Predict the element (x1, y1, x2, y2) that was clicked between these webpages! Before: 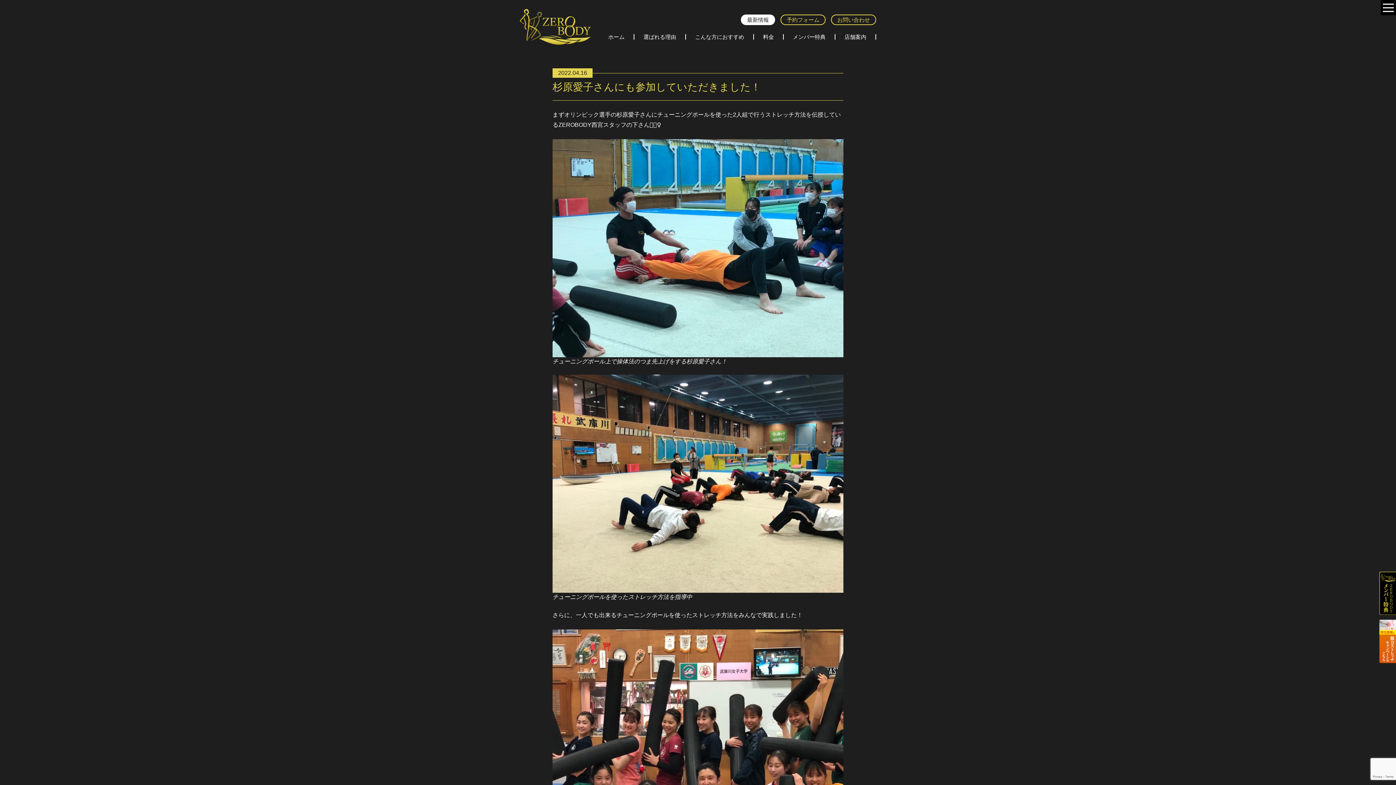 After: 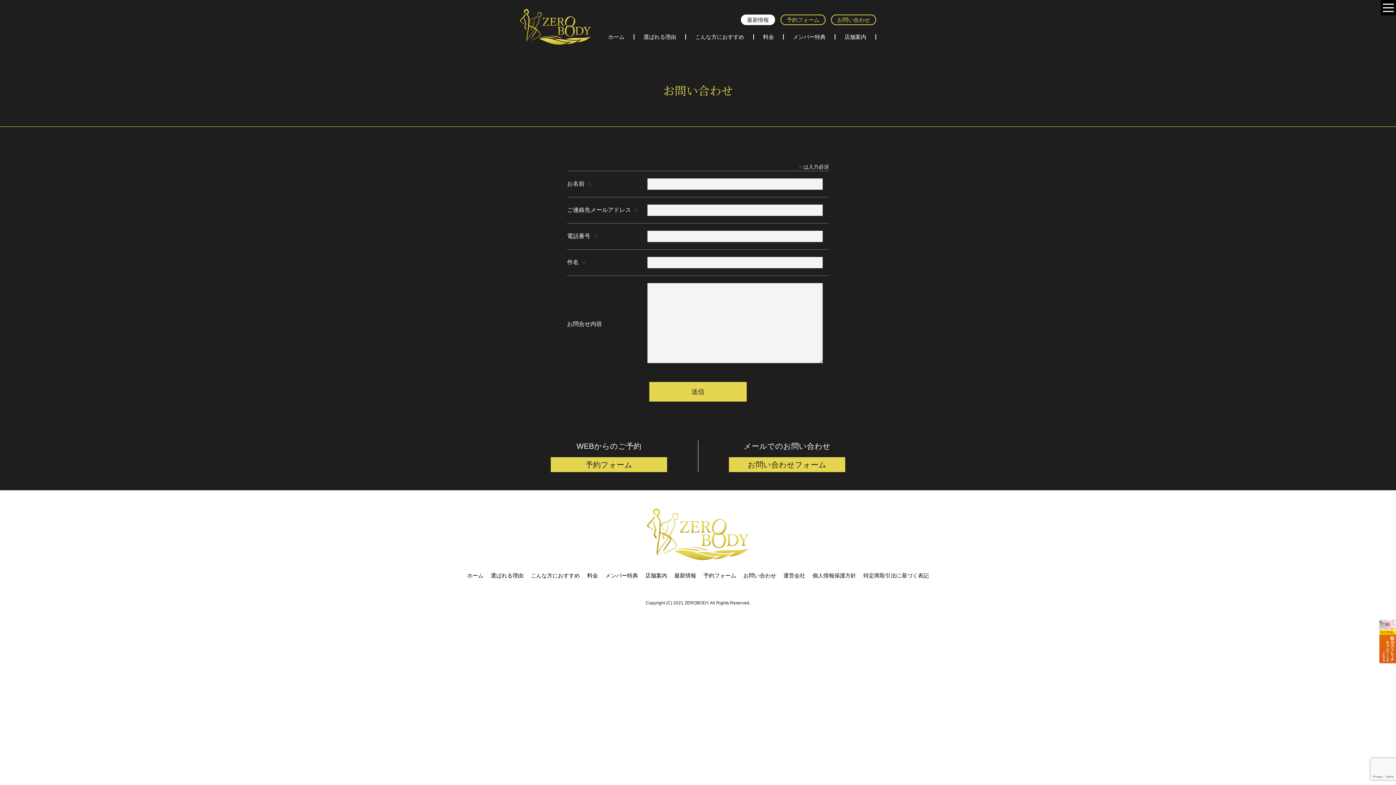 Action: bbox: (831, 14, 876, 24) label: お問い合わせ